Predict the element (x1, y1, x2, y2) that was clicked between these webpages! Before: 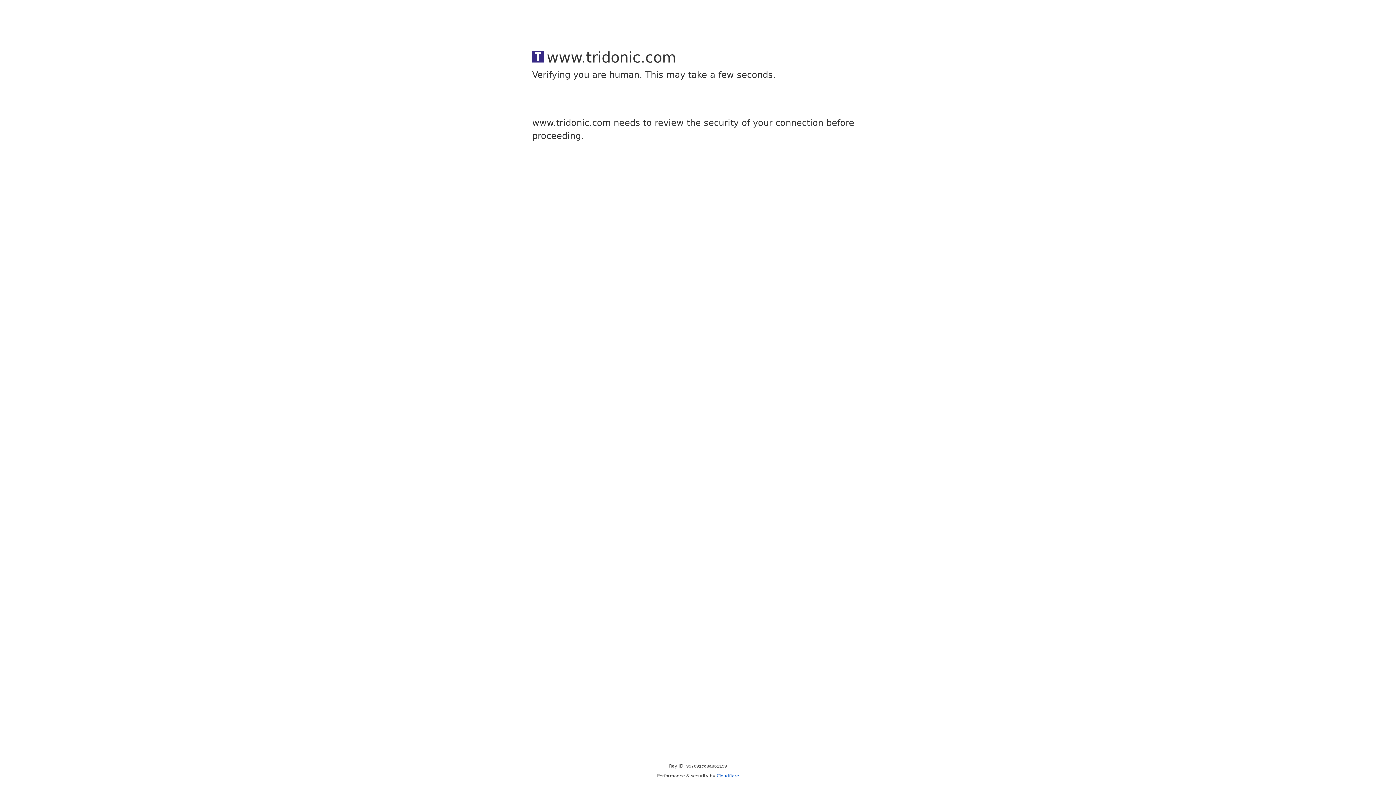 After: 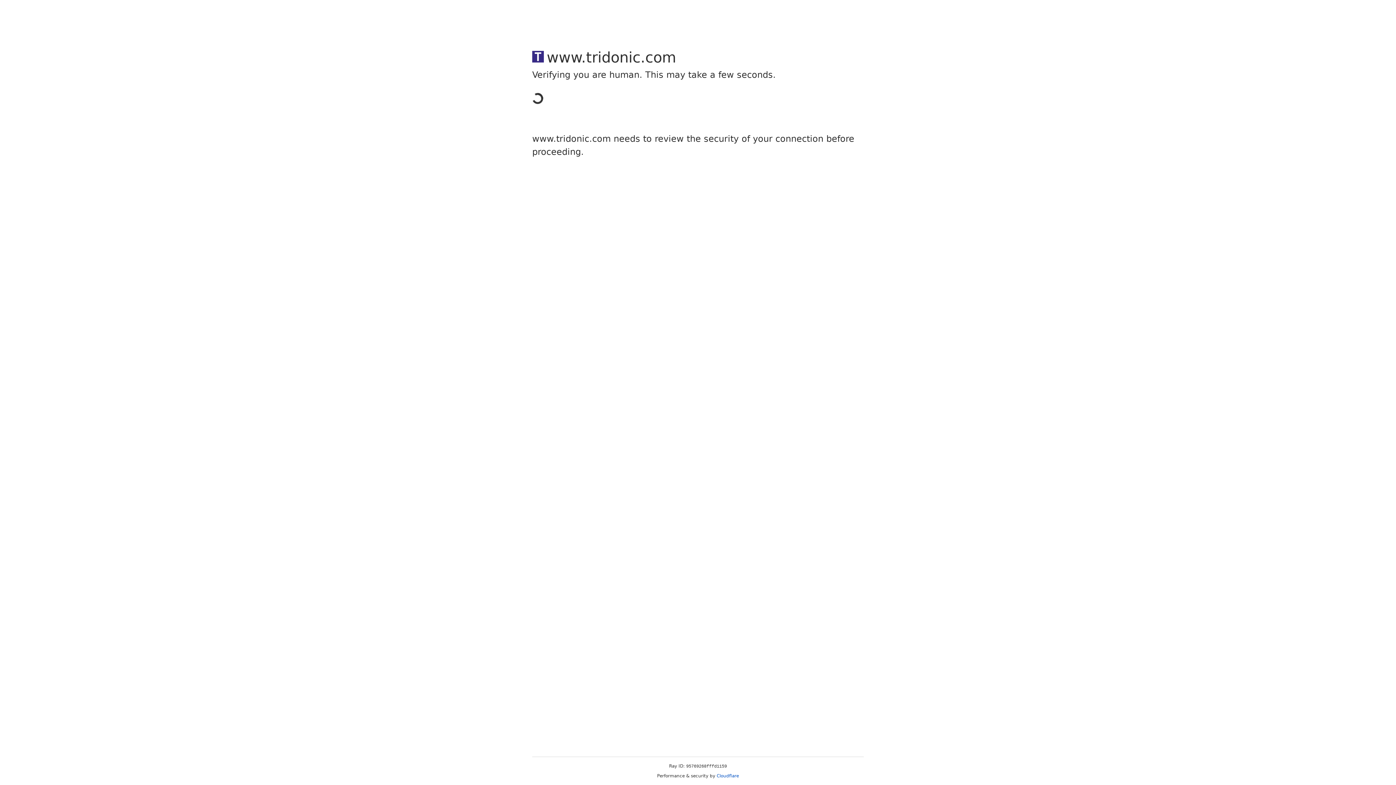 Action: label: Cloudflare bbox: (716, 773, 739, 778)